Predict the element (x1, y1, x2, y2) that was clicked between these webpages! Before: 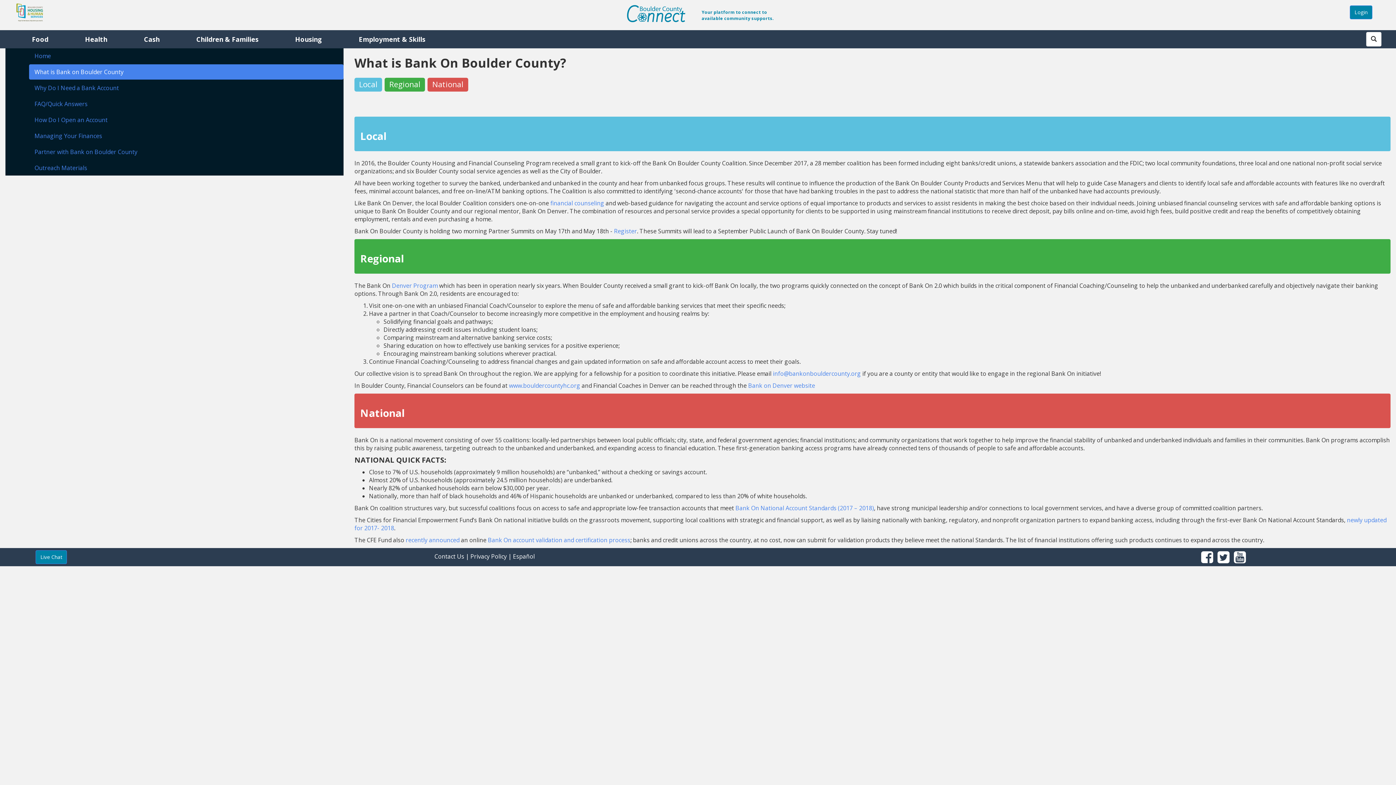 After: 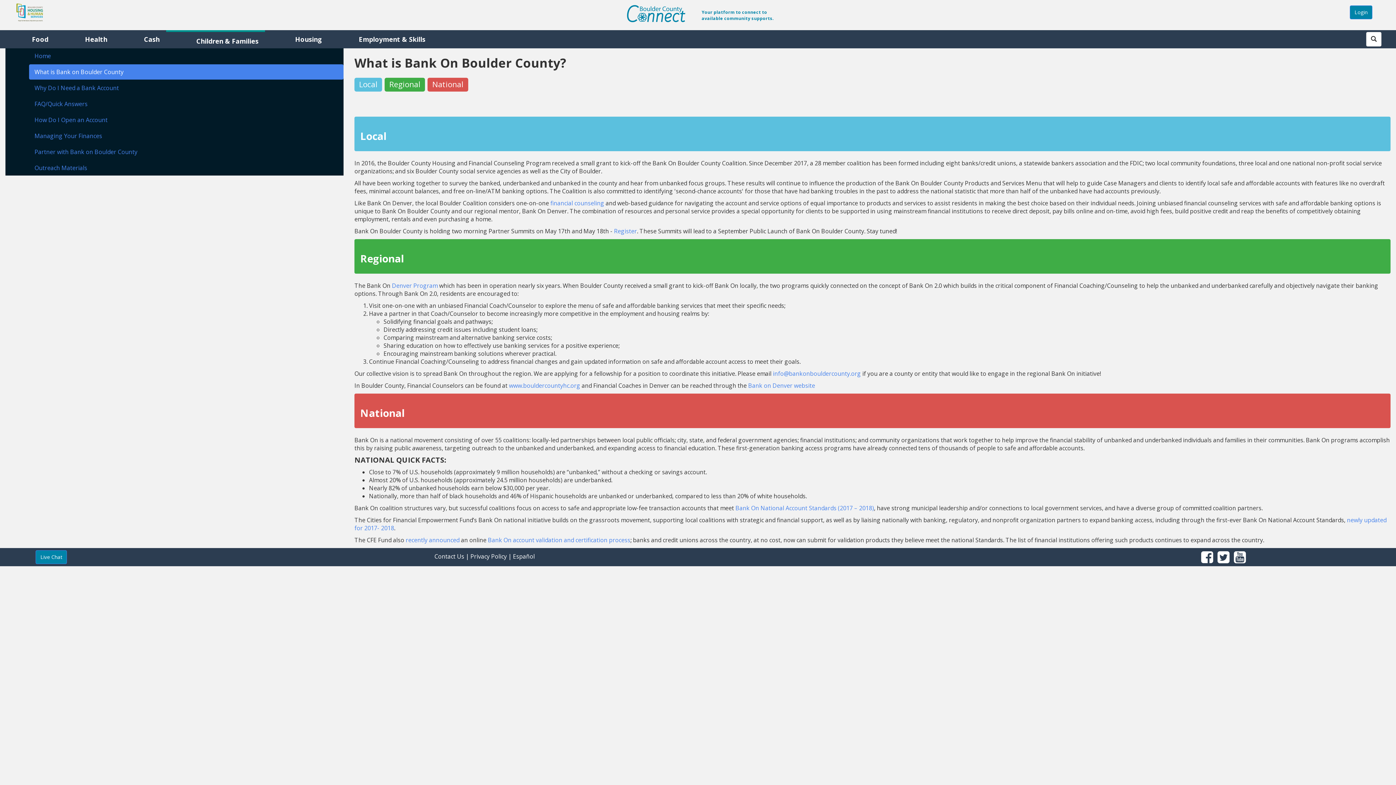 Action: bbox: (192, 34, 262, 42) label: Children & Families